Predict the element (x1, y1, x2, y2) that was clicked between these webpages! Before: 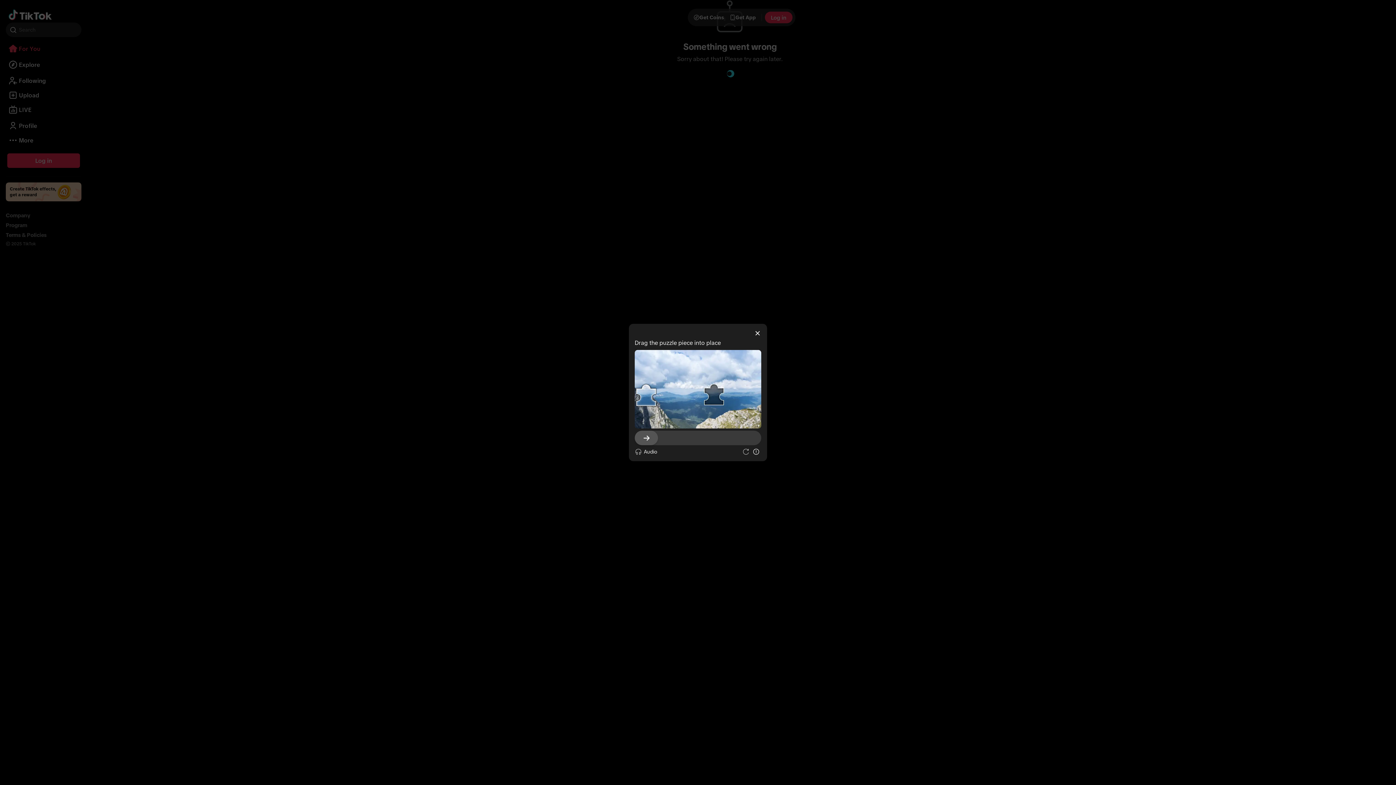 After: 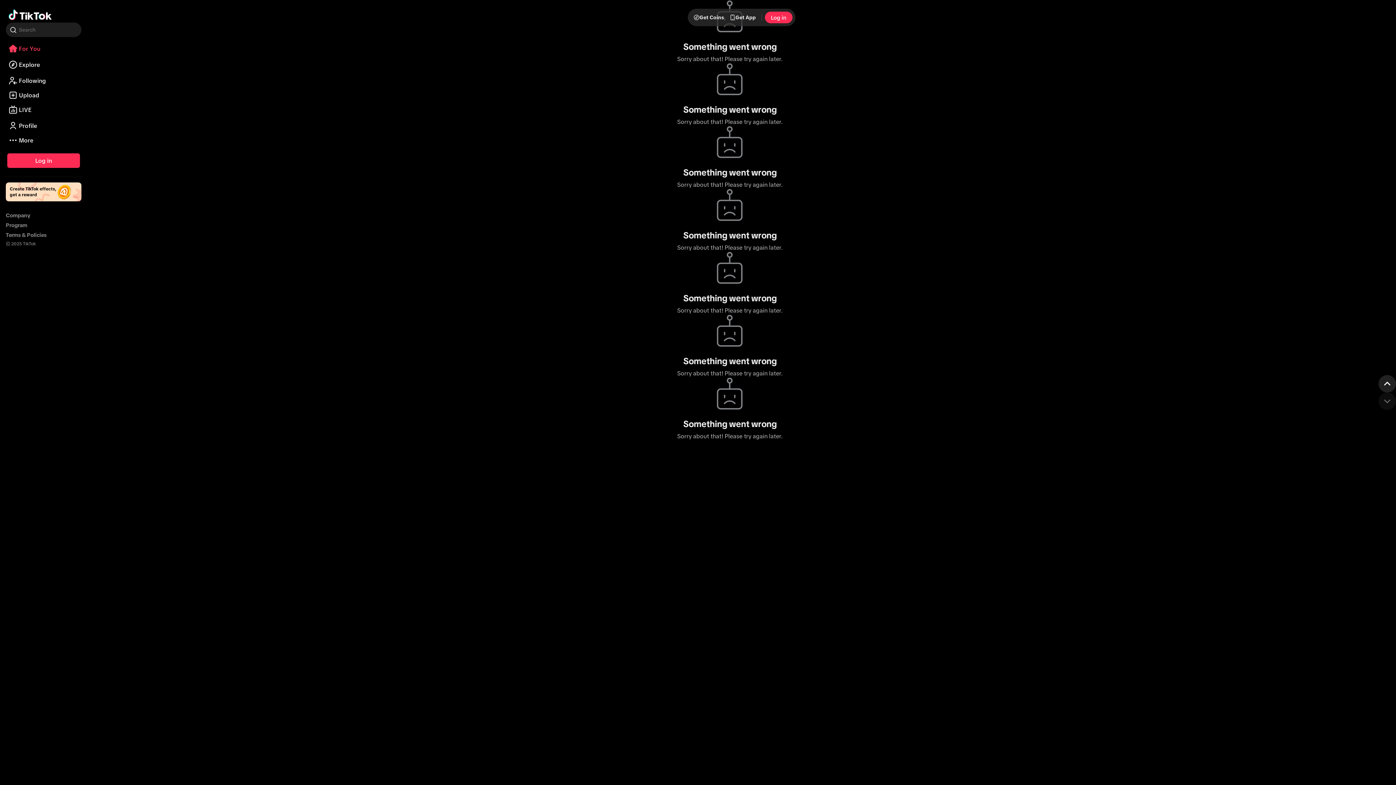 Action: bbox: (754, 332, 761, 342) label: Close